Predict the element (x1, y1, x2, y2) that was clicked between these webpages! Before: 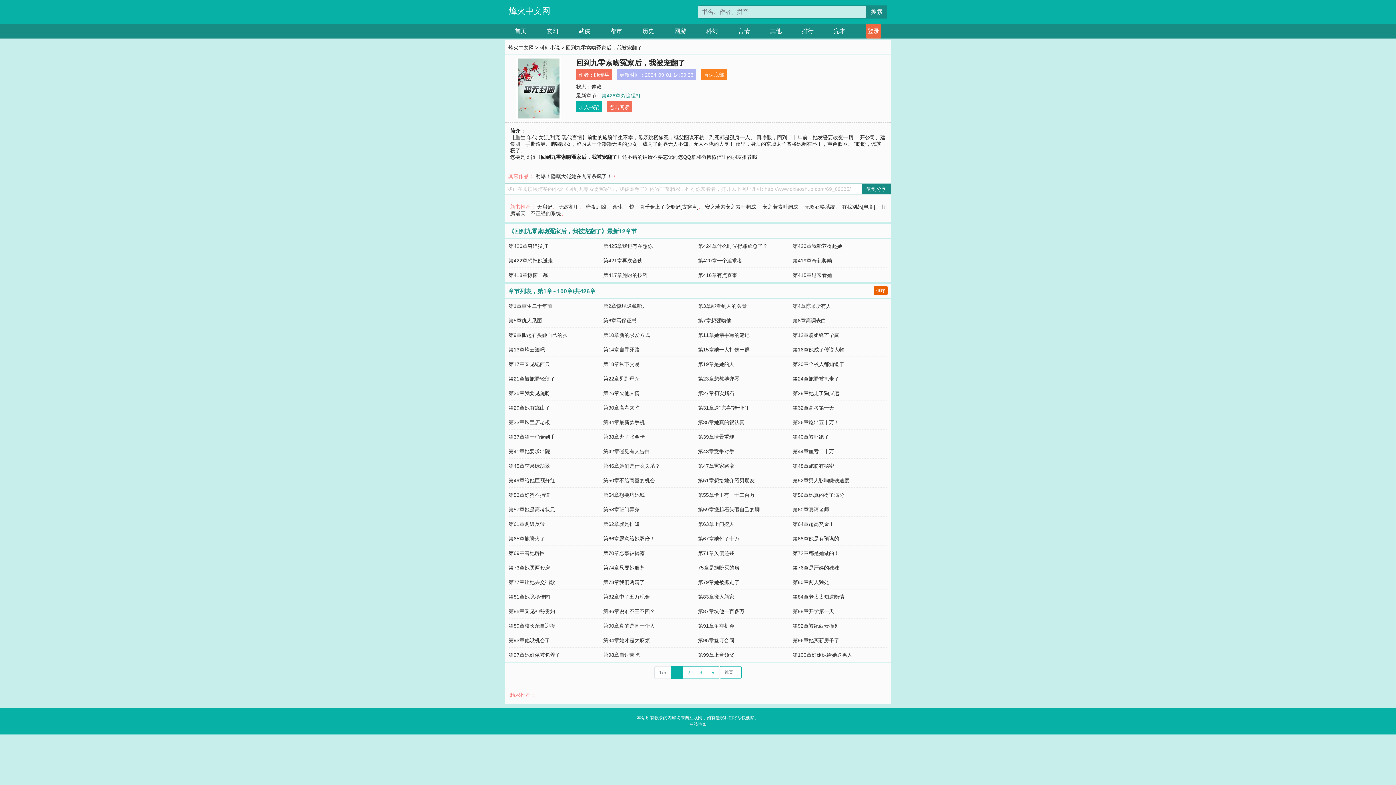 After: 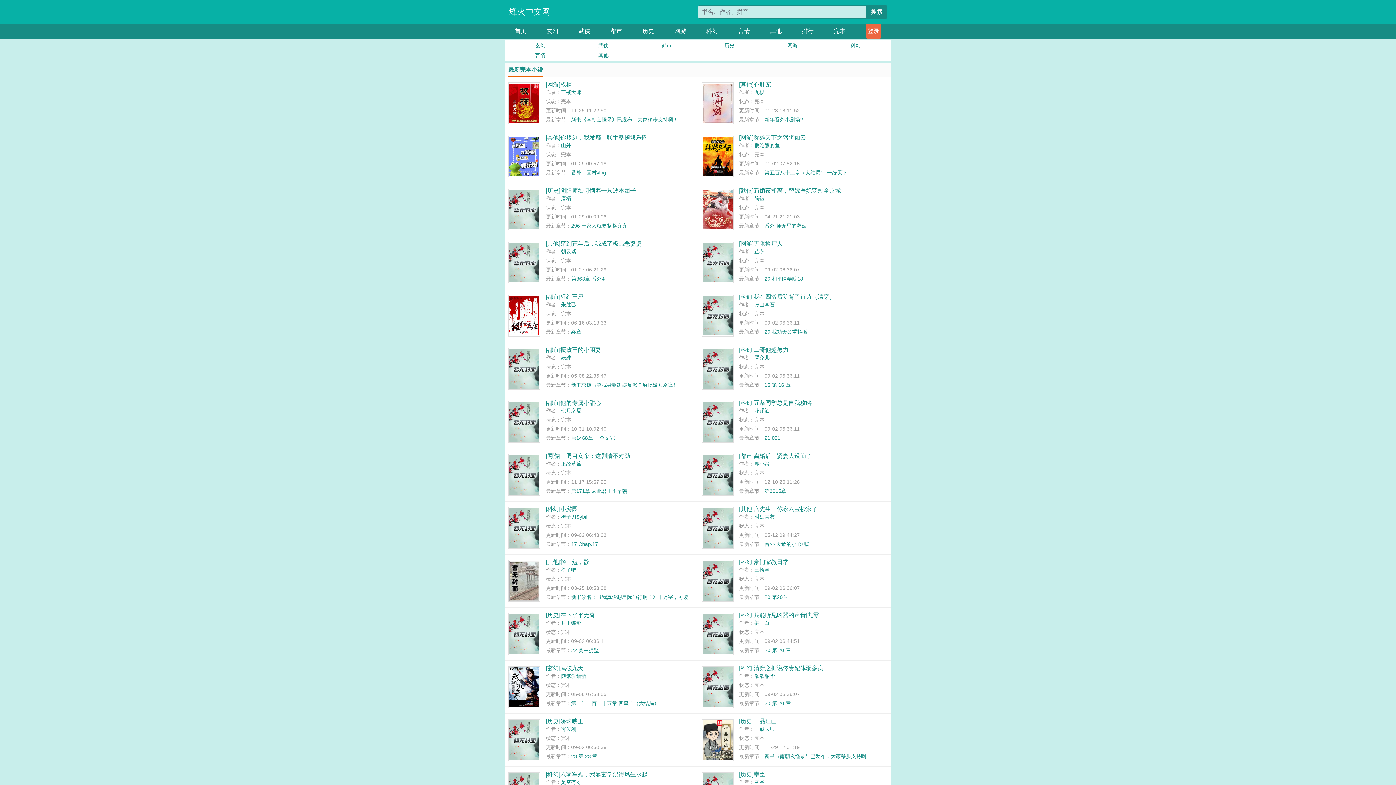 Action: bbox: (834, 24, 845, 38) label: 完本